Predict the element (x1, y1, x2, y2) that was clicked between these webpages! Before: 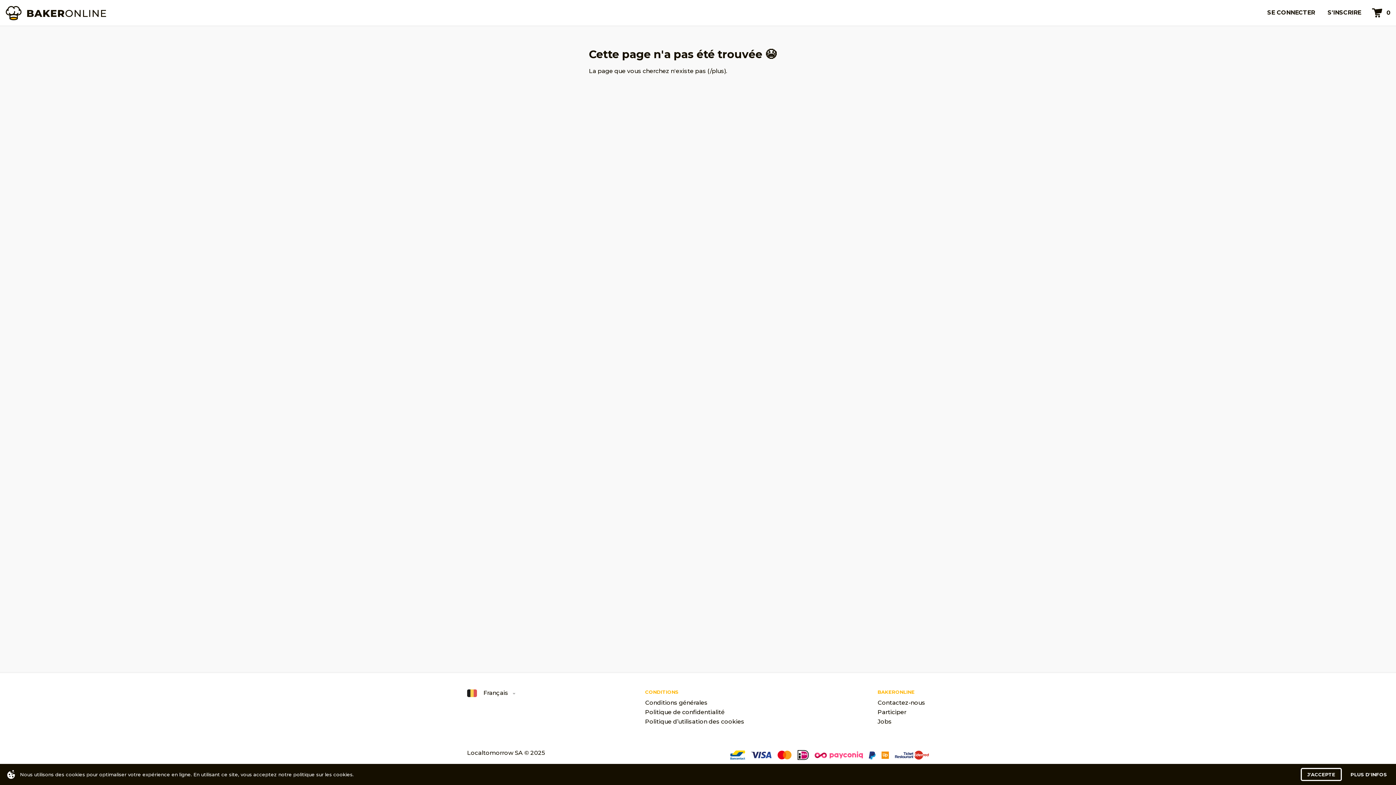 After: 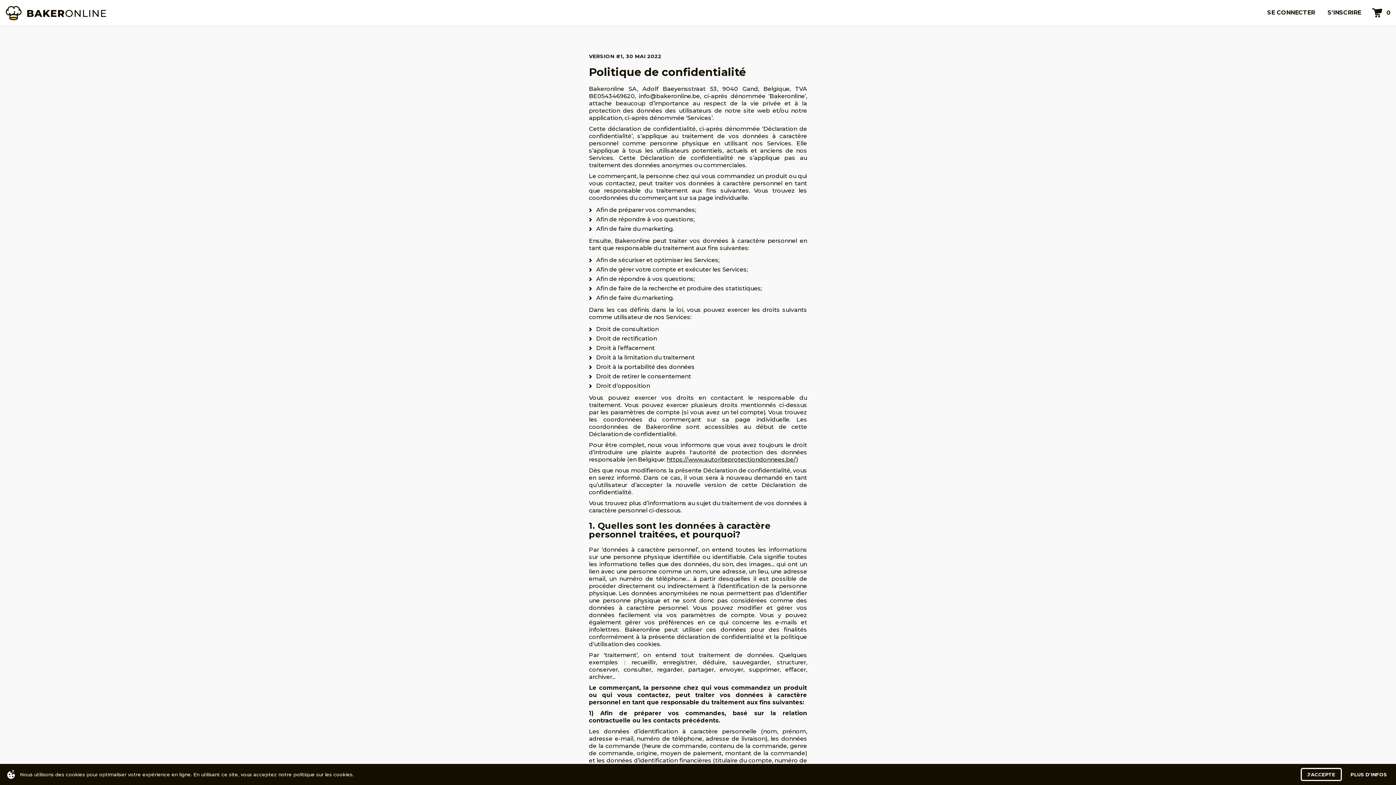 Action: label: Politique de confidentialité bbox: (645, 709, 744, 715)